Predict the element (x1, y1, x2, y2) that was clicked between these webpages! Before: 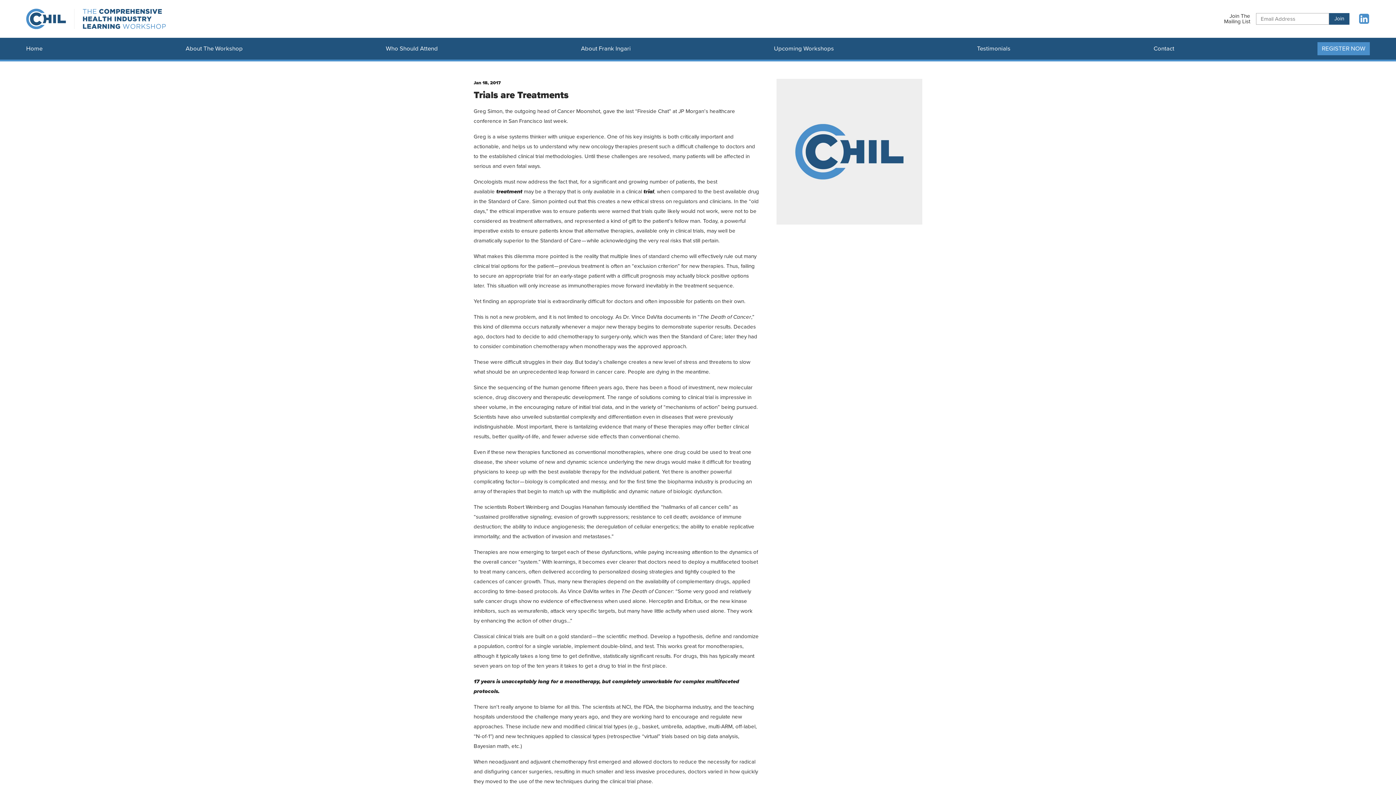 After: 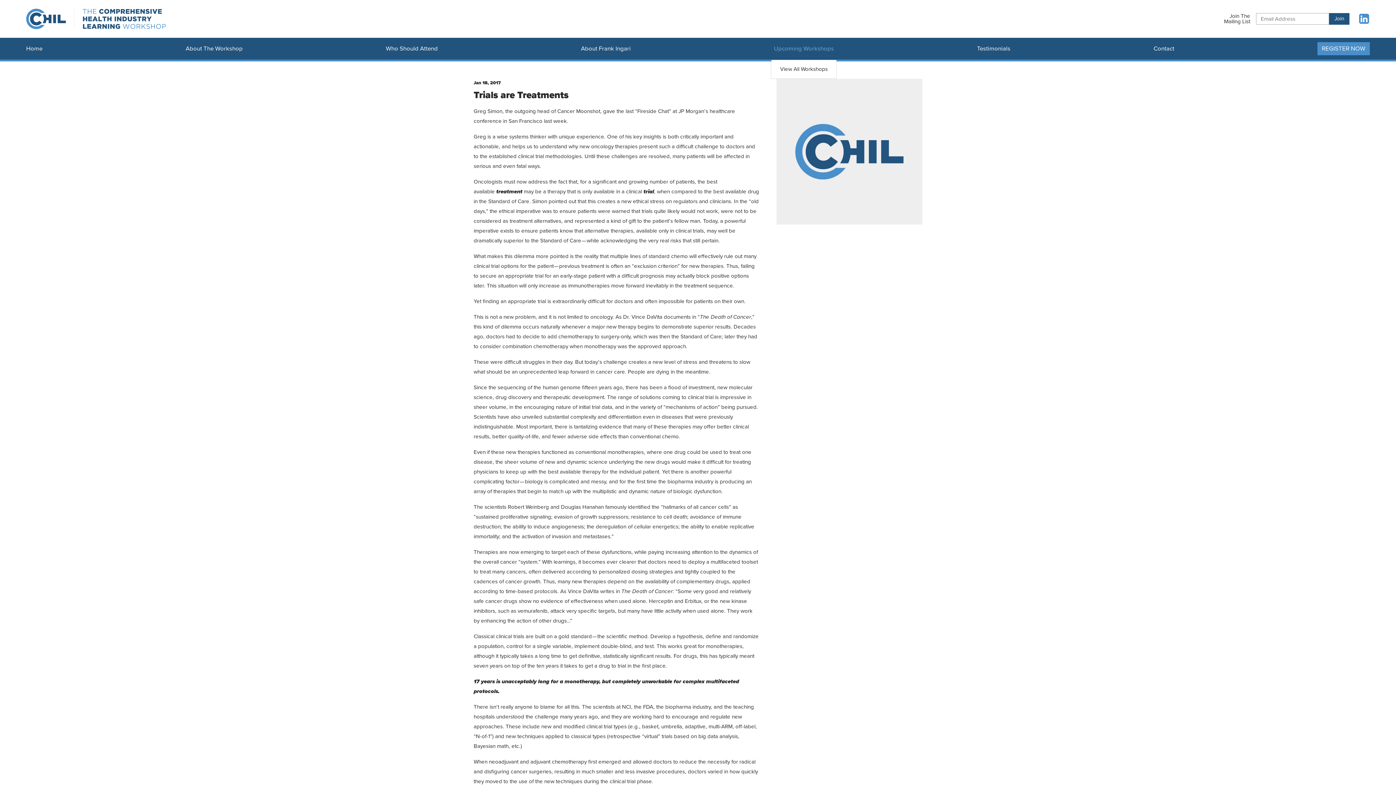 Action: bbox: (774, 37, 834, 59) label: Upcoming Workshops